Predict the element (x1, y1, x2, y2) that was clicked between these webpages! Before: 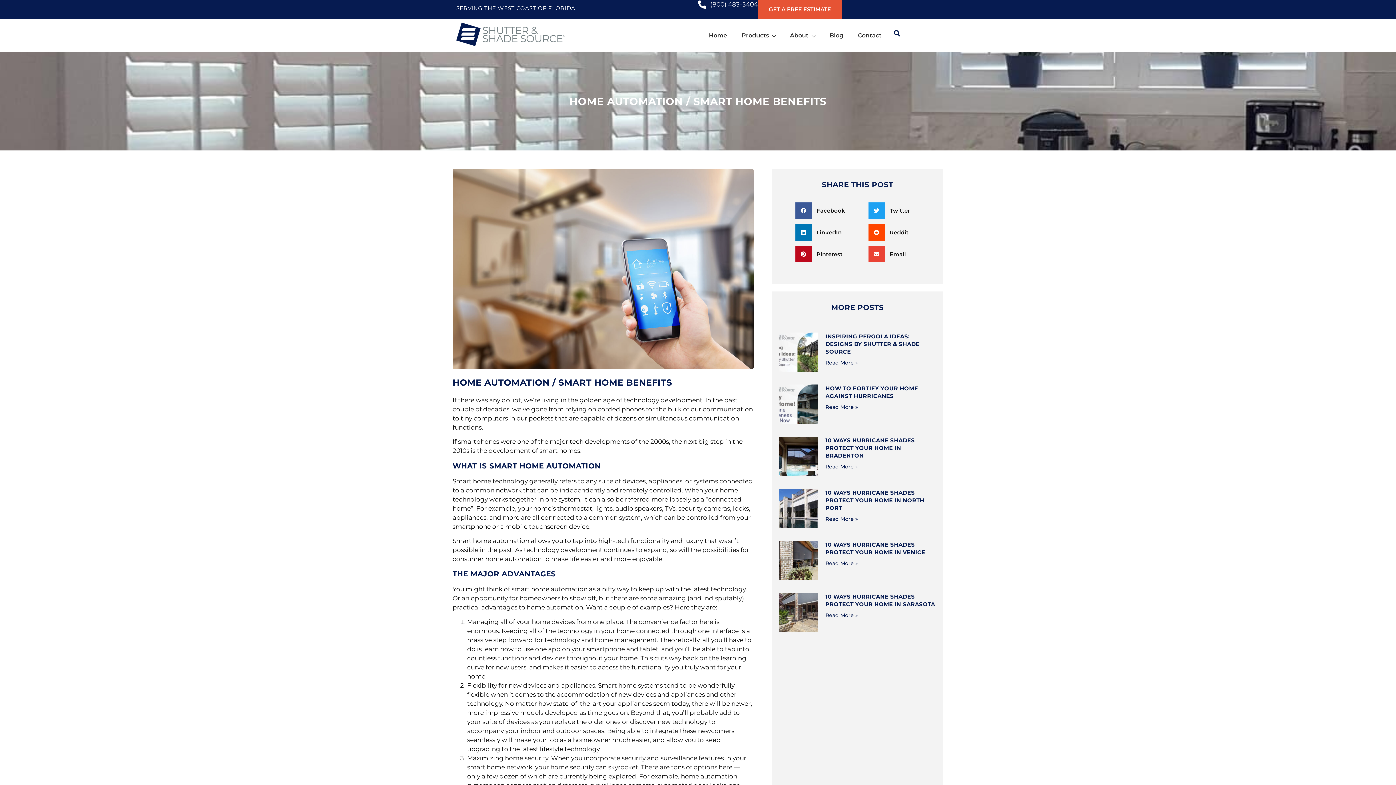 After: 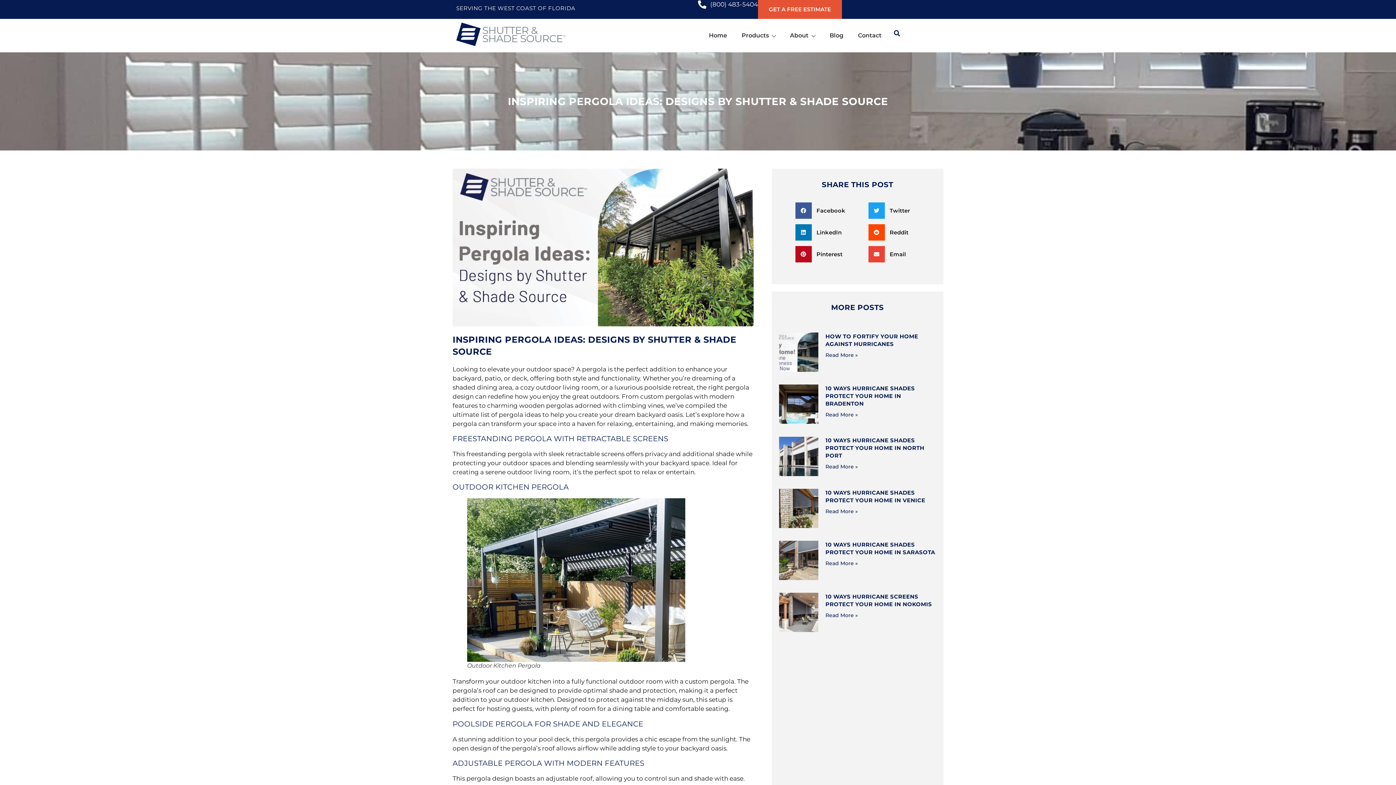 Action: label: INSPIRING PERGOLA IDEAS: DESIGNS BY SHUTTER & SHADE SOURCE bbox: (825, 333, 919, 355)